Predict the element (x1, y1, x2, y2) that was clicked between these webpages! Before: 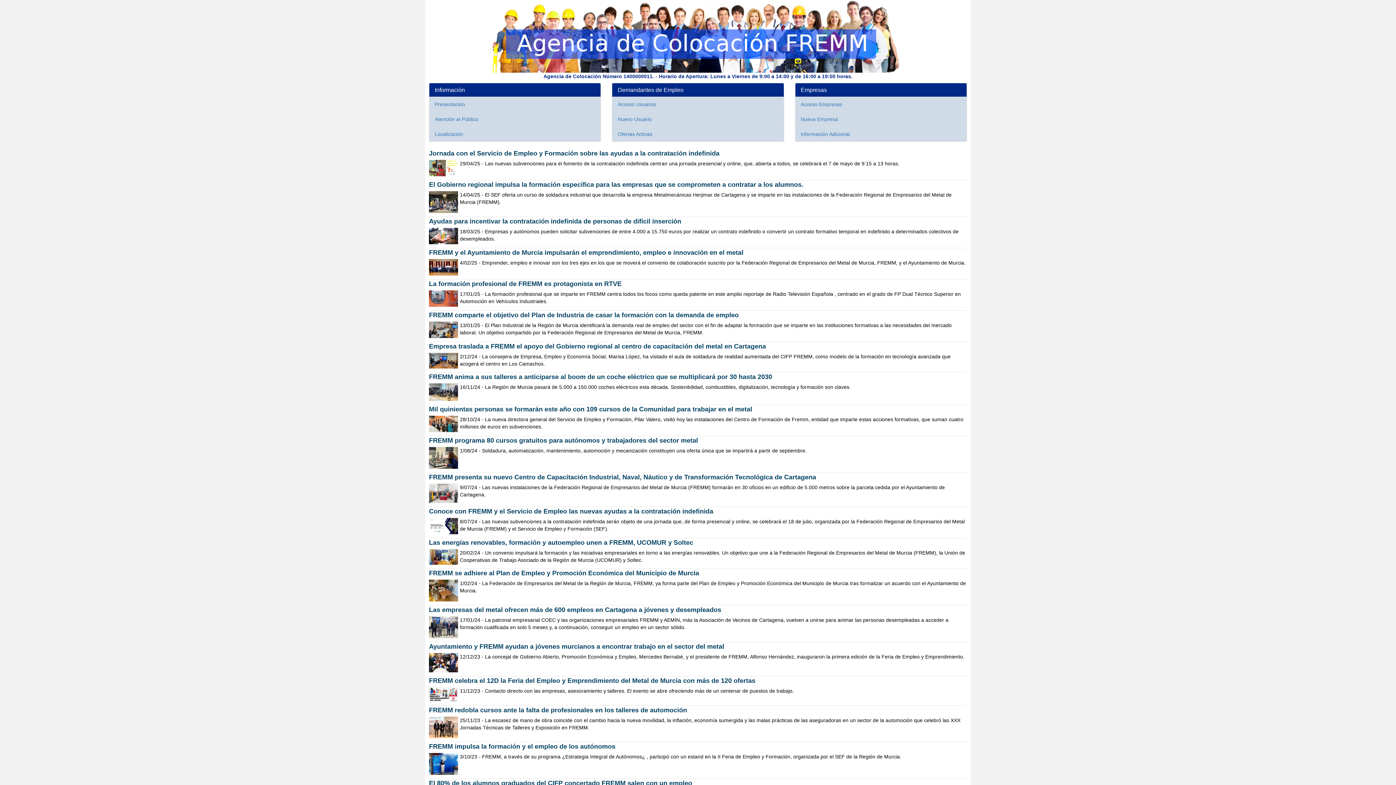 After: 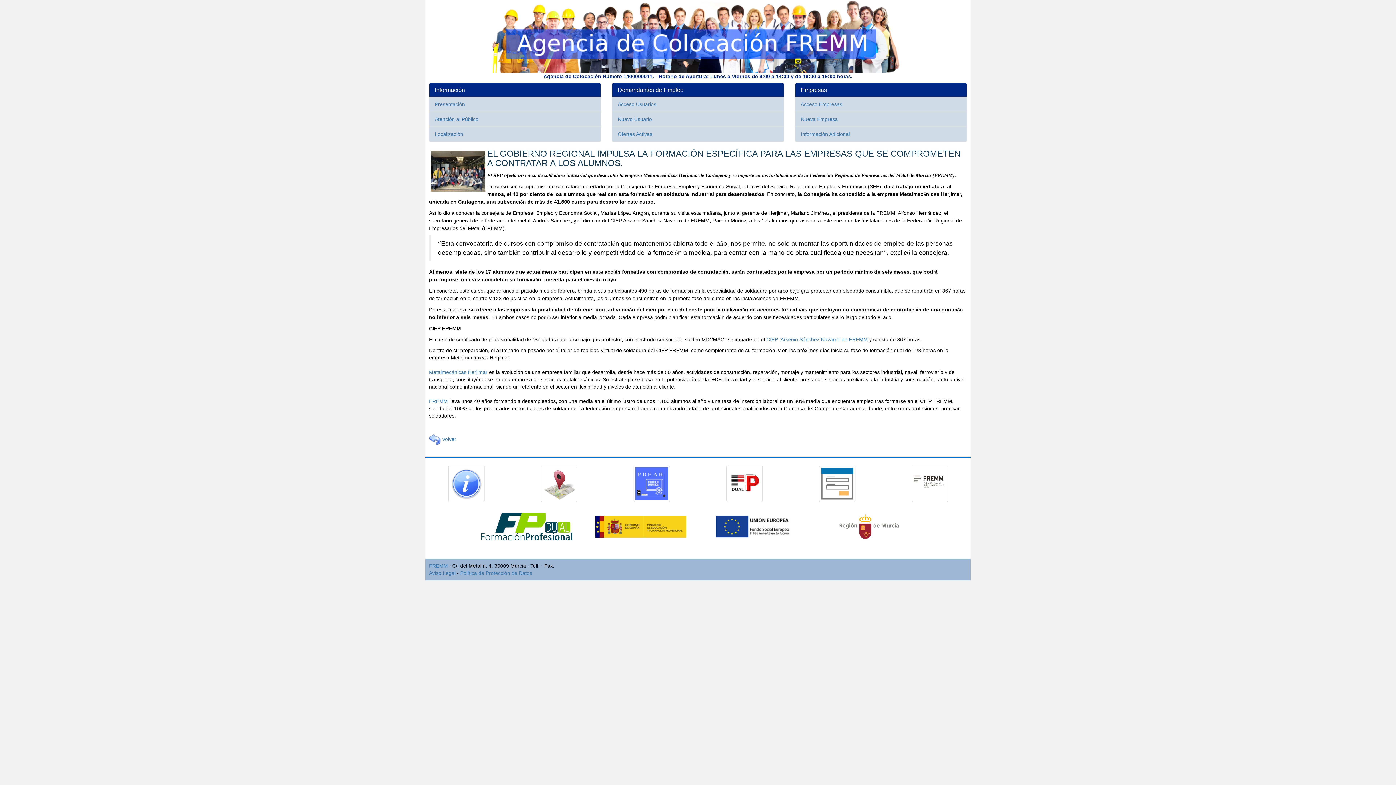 Action: label: El Gobierno regional impulsa la formación específica para las empresas que se comprometen a contratar a los alumnos. bbox: (429, 182, 803, 188)